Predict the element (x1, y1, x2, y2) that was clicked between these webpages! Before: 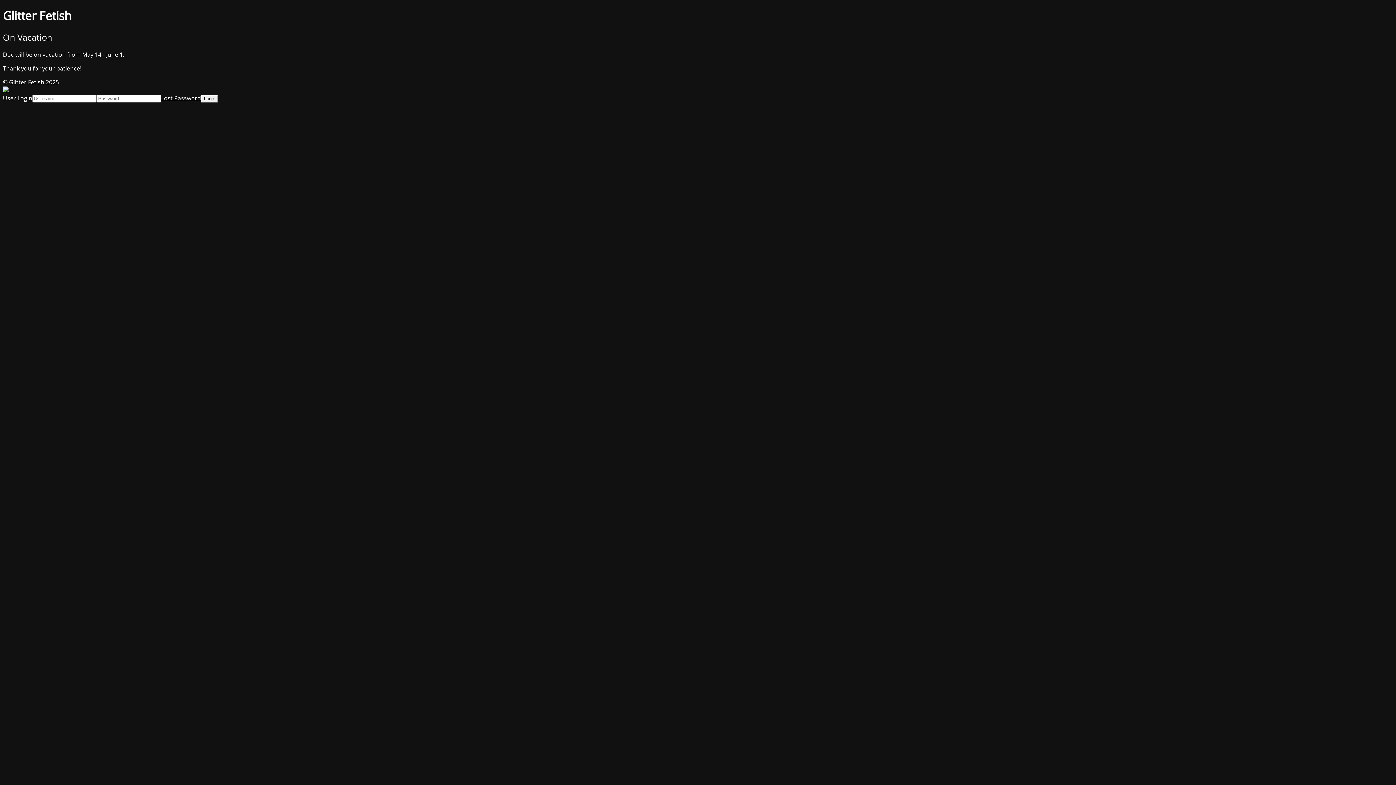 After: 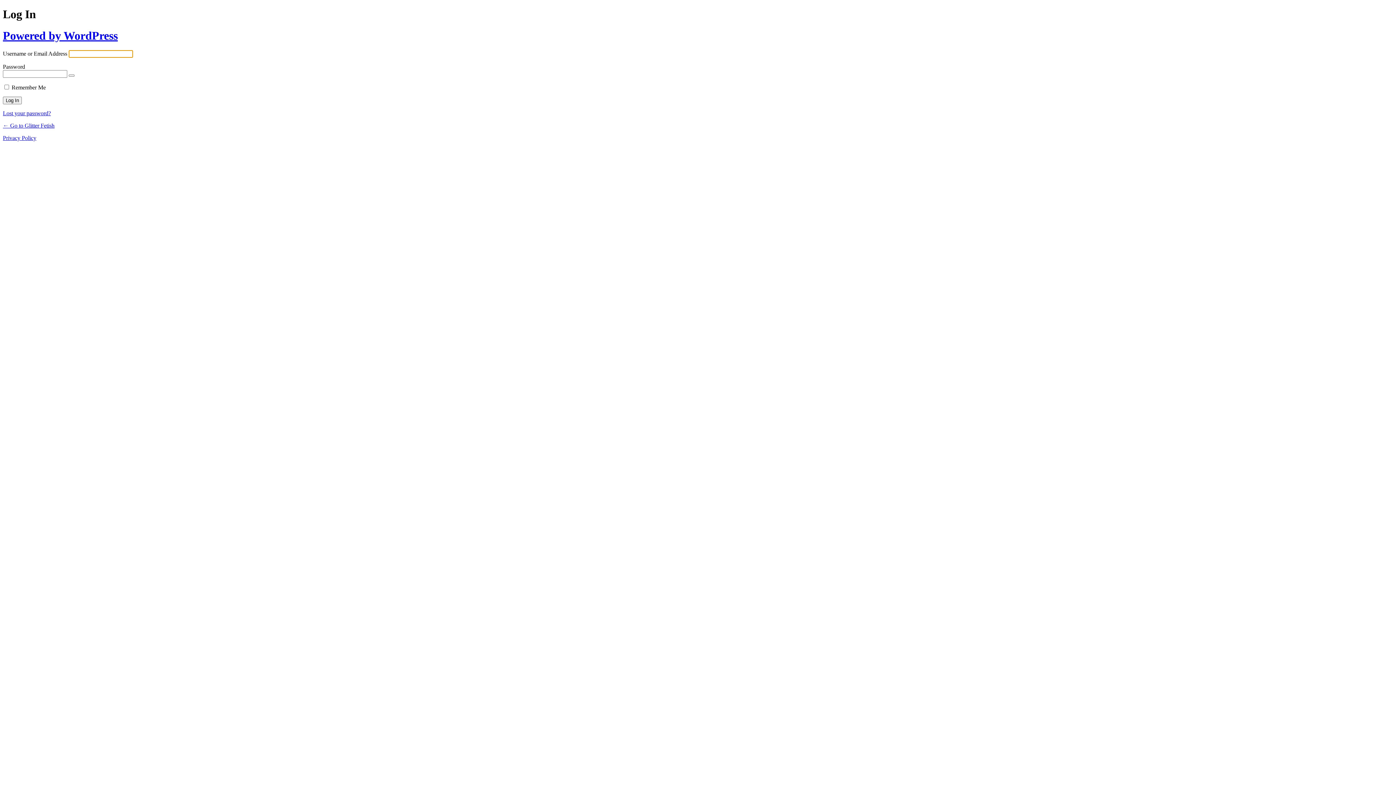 Action: label: Lost Password bbox: (161, 94, 201, 102)